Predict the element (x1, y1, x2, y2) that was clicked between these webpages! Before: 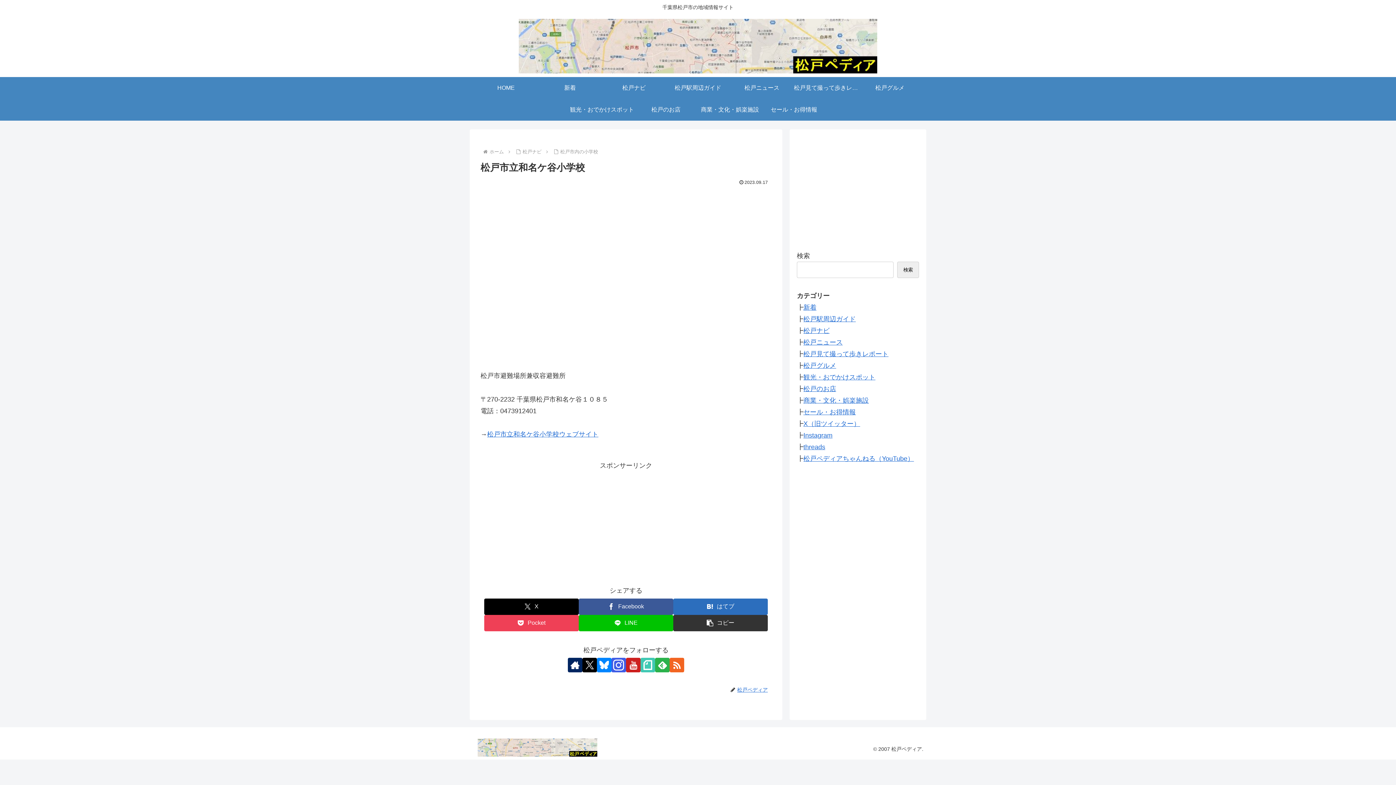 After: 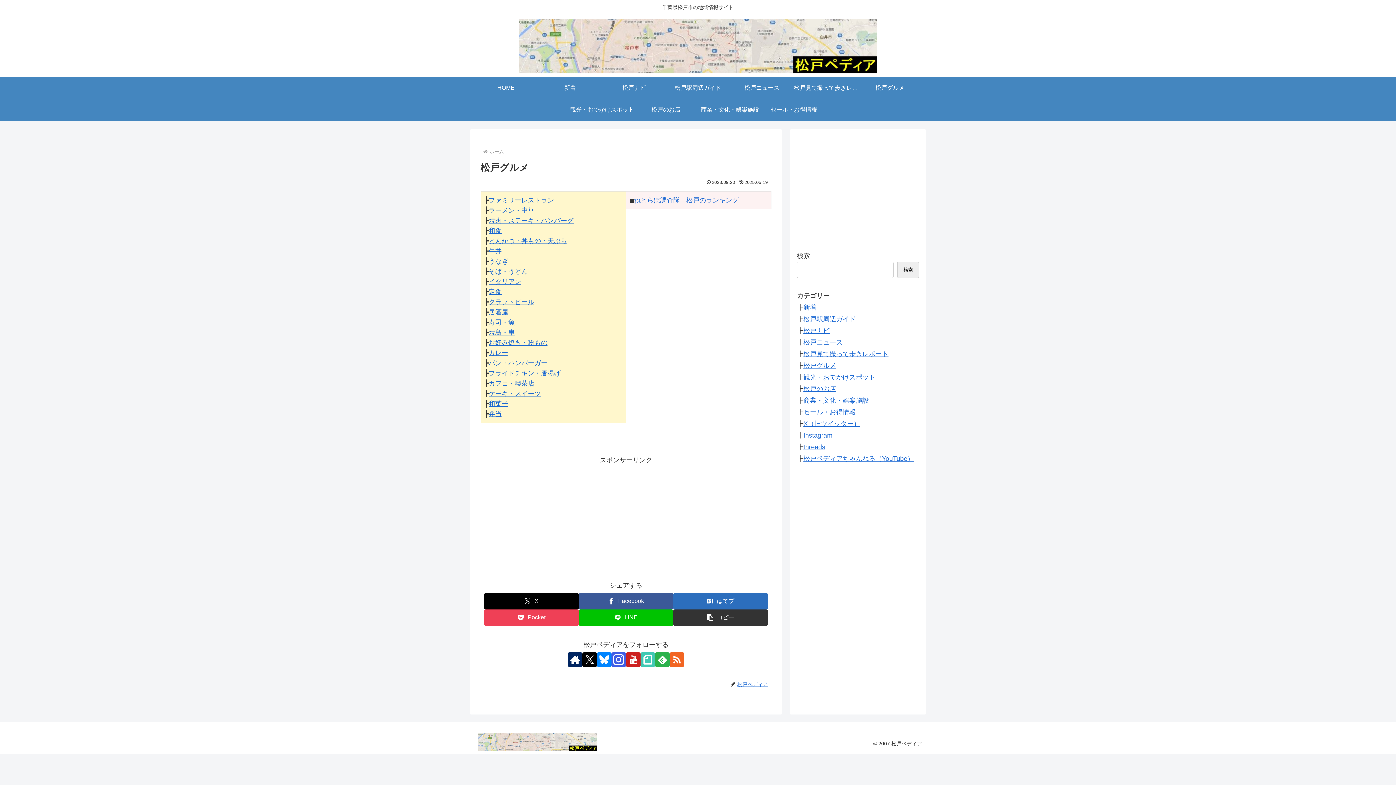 Action: label: 松戸グルメ bbox: (858, 77, 922, 98)